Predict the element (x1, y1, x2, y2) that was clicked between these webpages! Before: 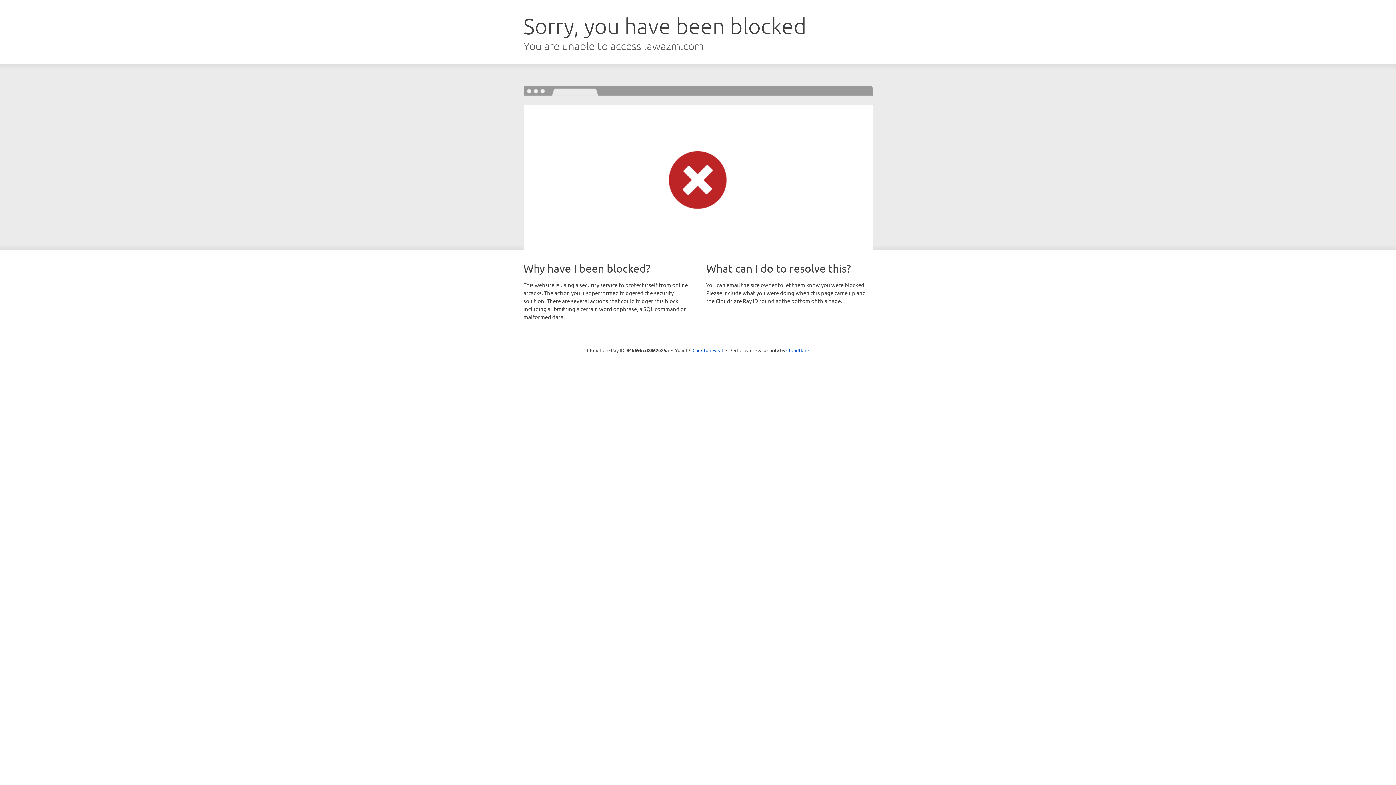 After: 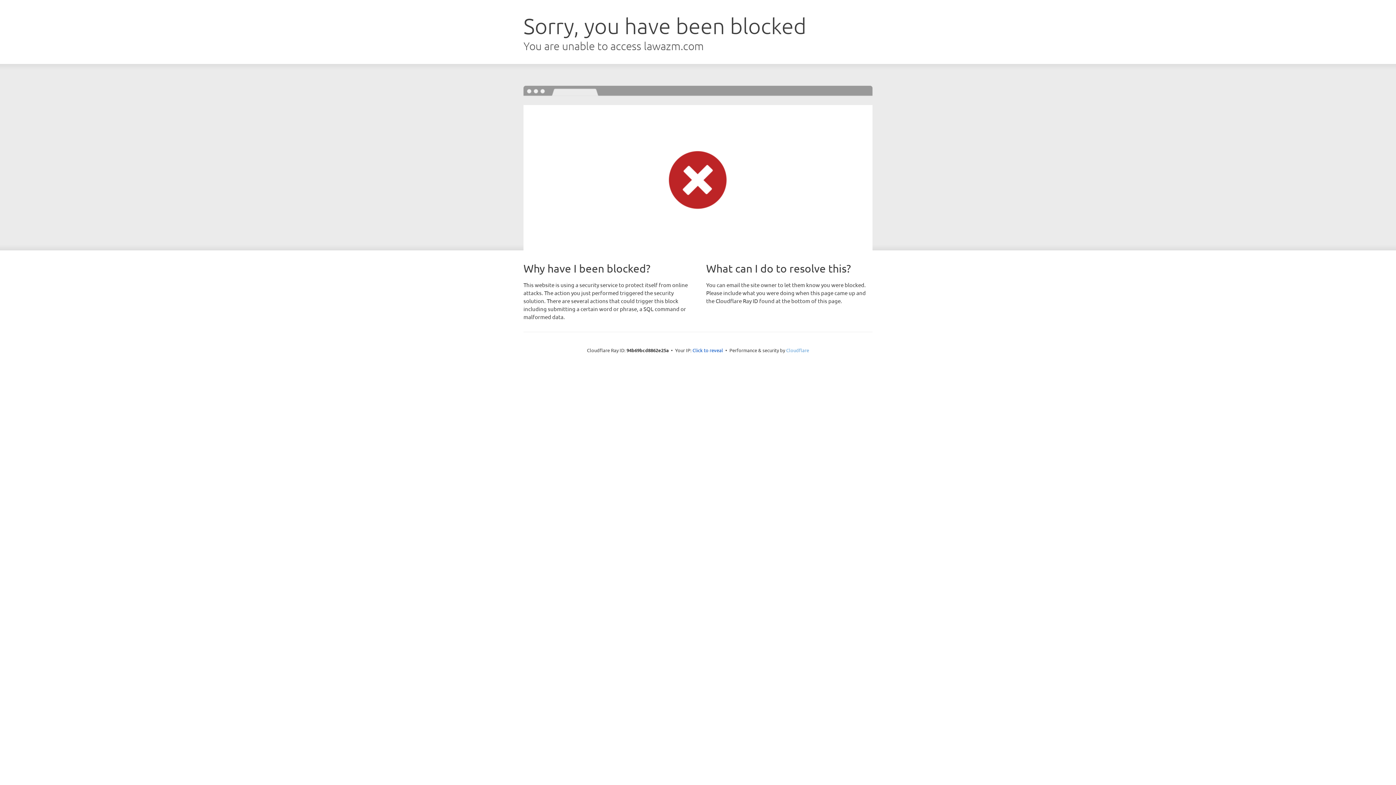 Action: bbox: (786, 347, 809, 353) label: Cloudflare